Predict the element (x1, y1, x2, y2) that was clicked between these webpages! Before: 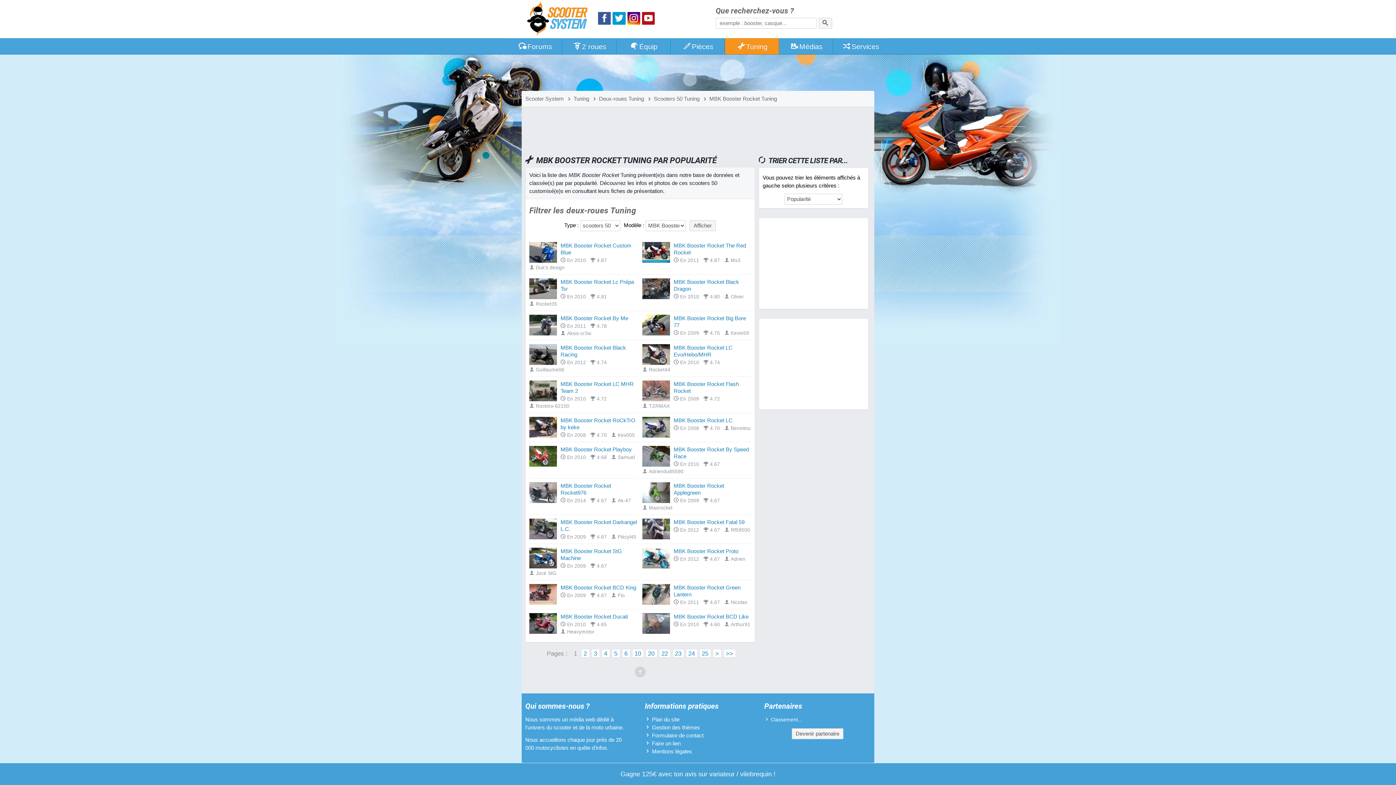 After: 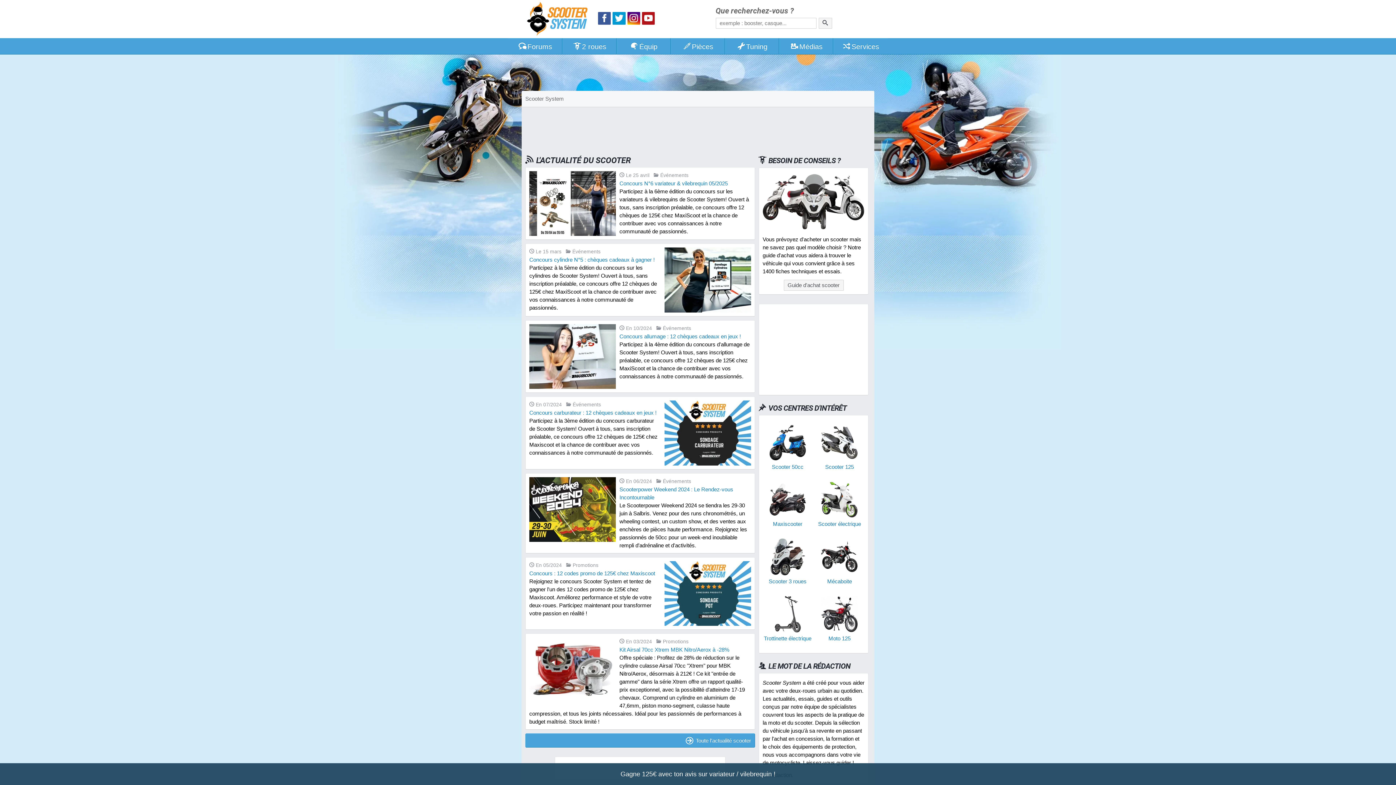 Action: bbox: (521, 16, 596, 22)